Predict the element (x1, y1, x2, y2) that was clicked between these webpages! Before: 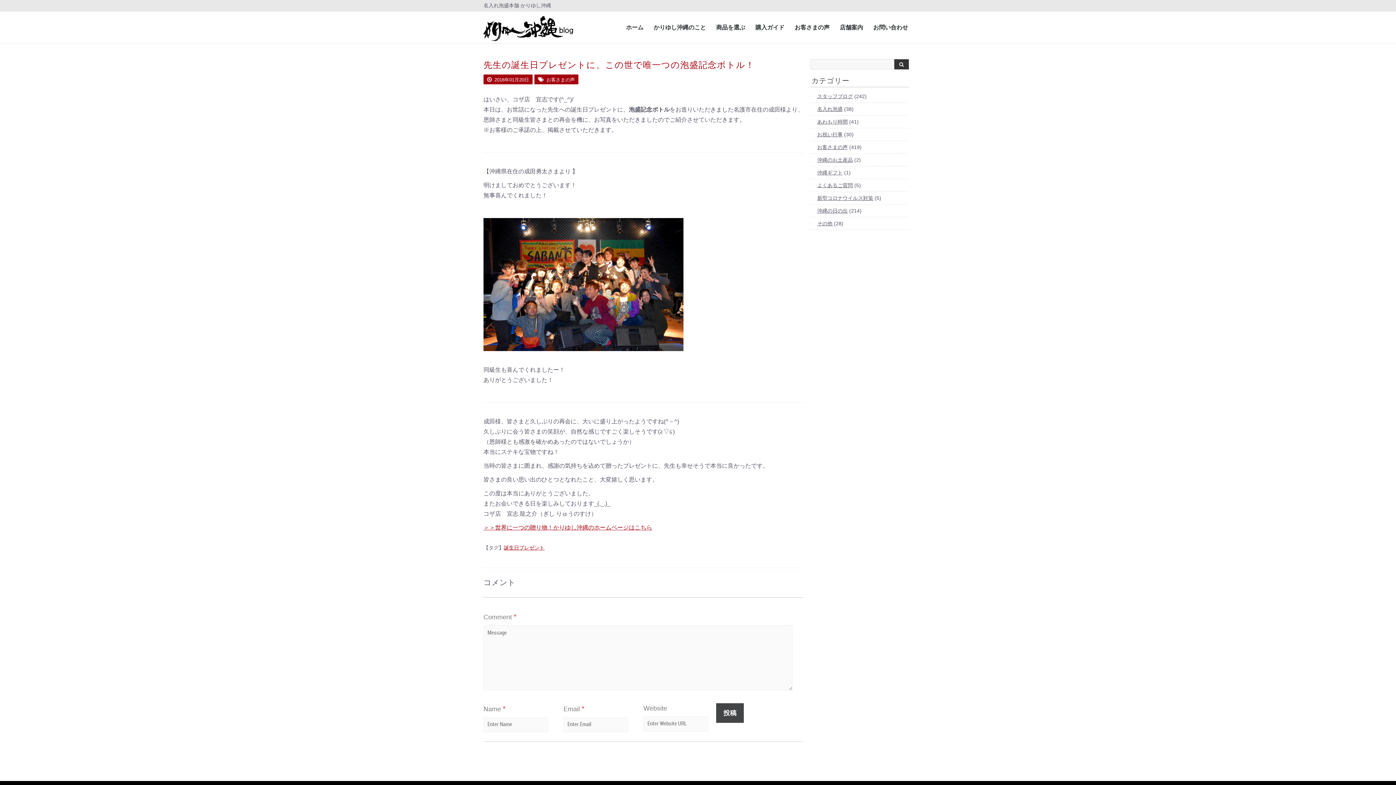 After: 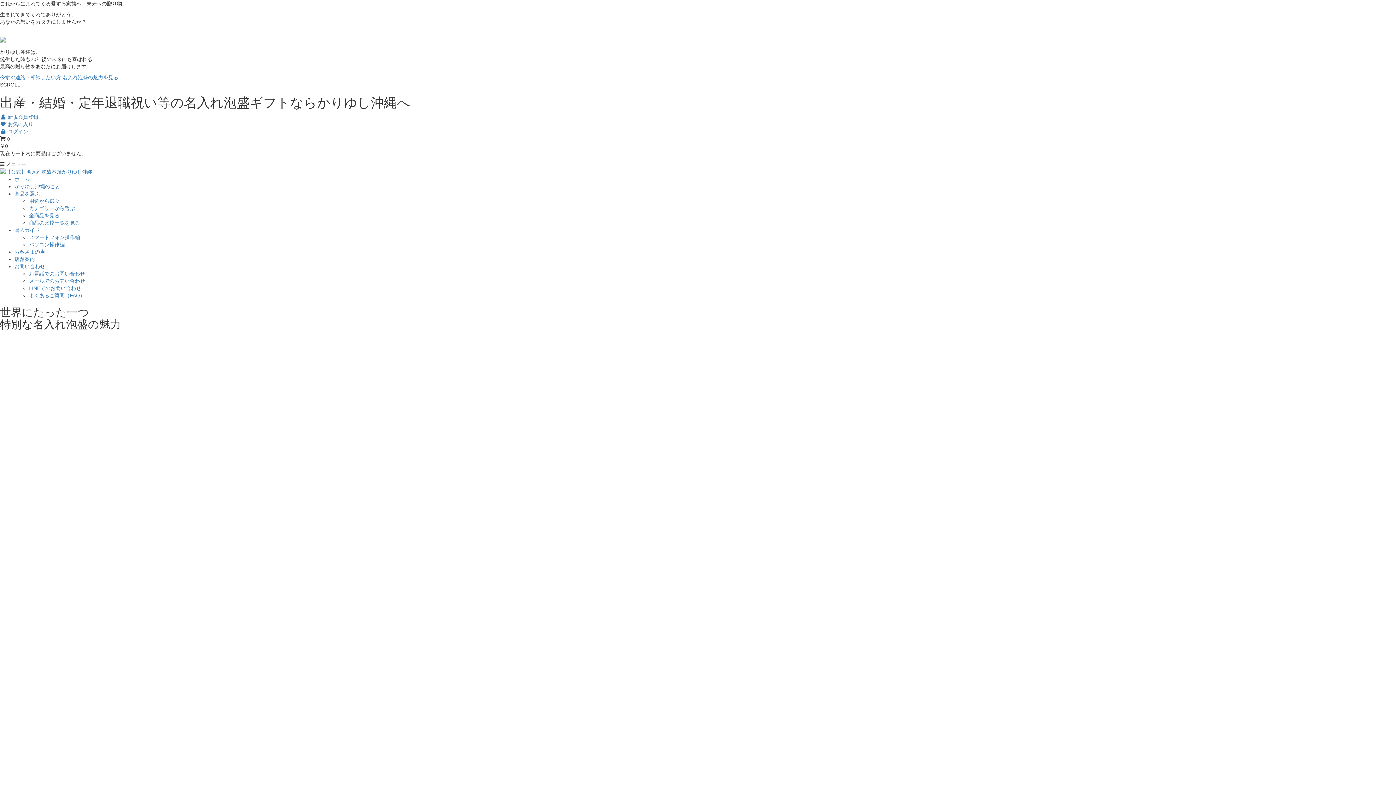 Action: bbox: (483, 524, 652, 530) label: ＞＞世界に一つの贈り物！かりゆし沖縄のホームページはこちら